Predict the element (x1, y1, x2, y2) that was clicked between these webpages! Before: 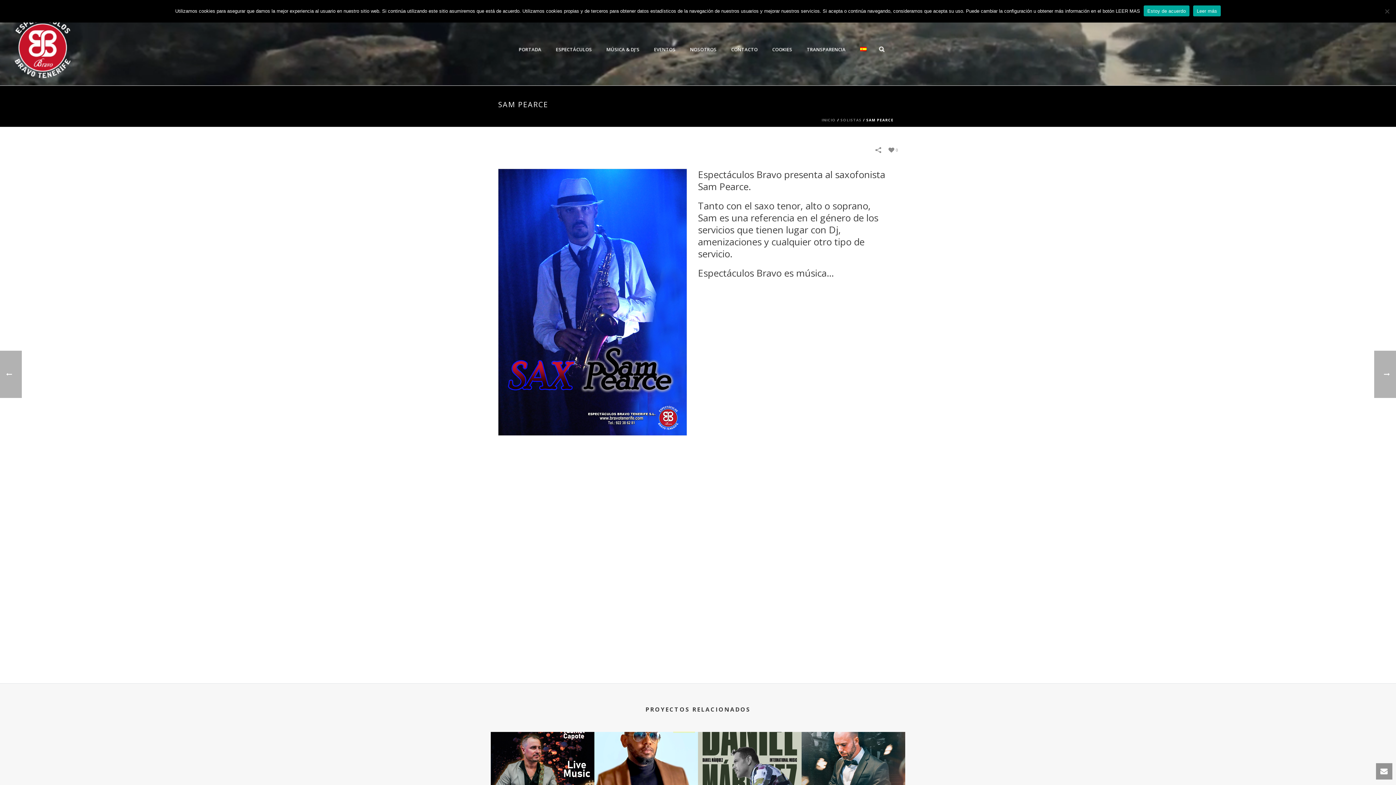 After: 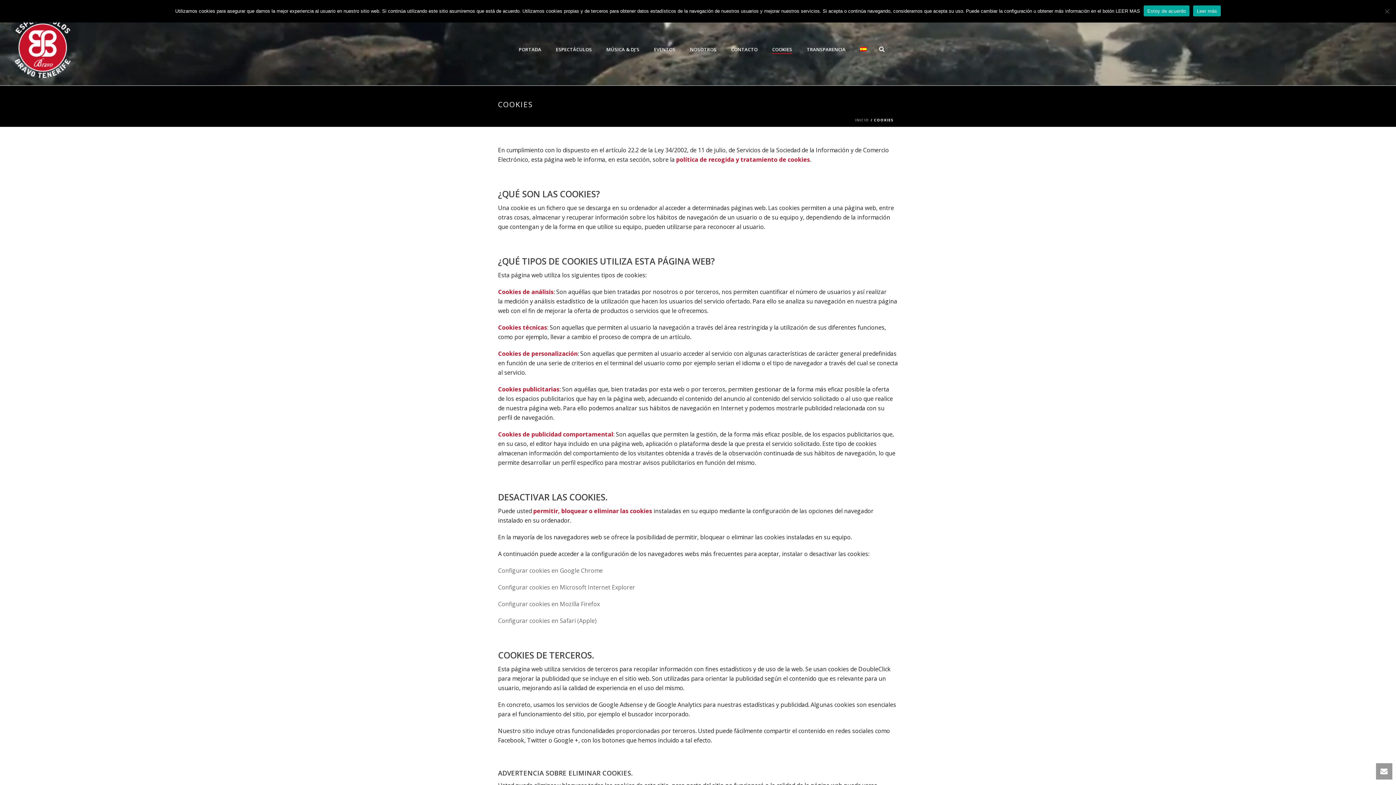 Action: bbox: (765, 45, 799, 53) label: COOKIES